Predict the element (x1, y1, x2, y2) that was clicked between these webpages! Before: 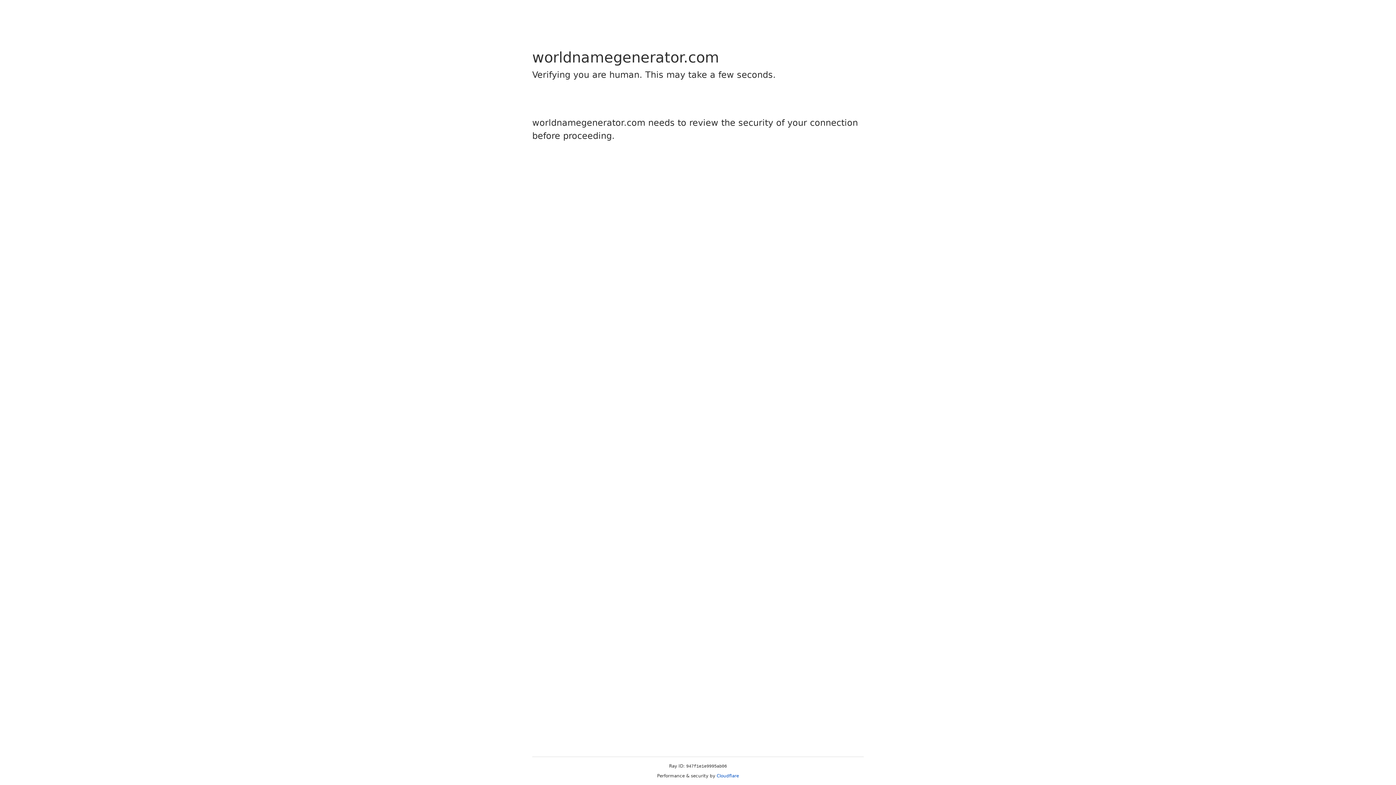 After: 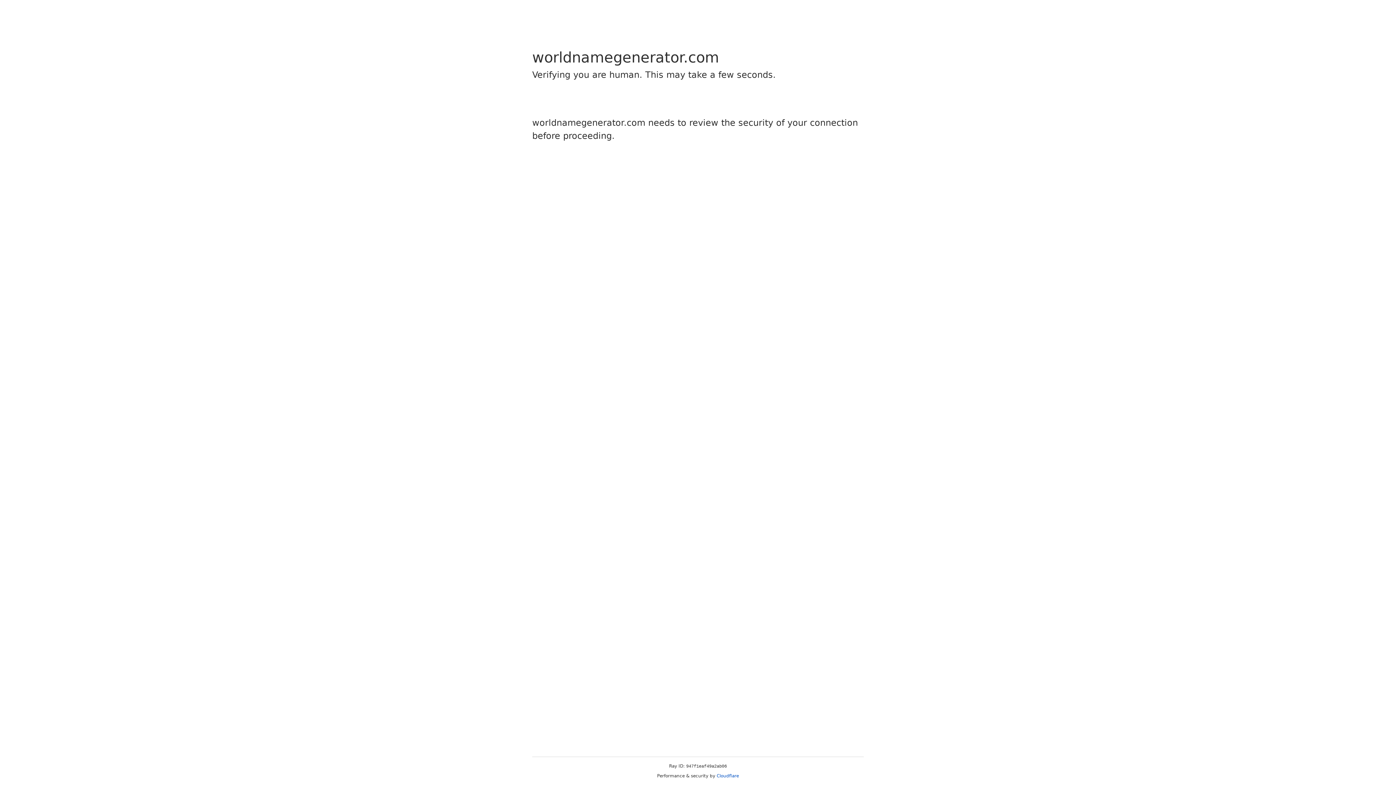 Action: bbox: (716, 773, 739, 778) label: Cloudflare